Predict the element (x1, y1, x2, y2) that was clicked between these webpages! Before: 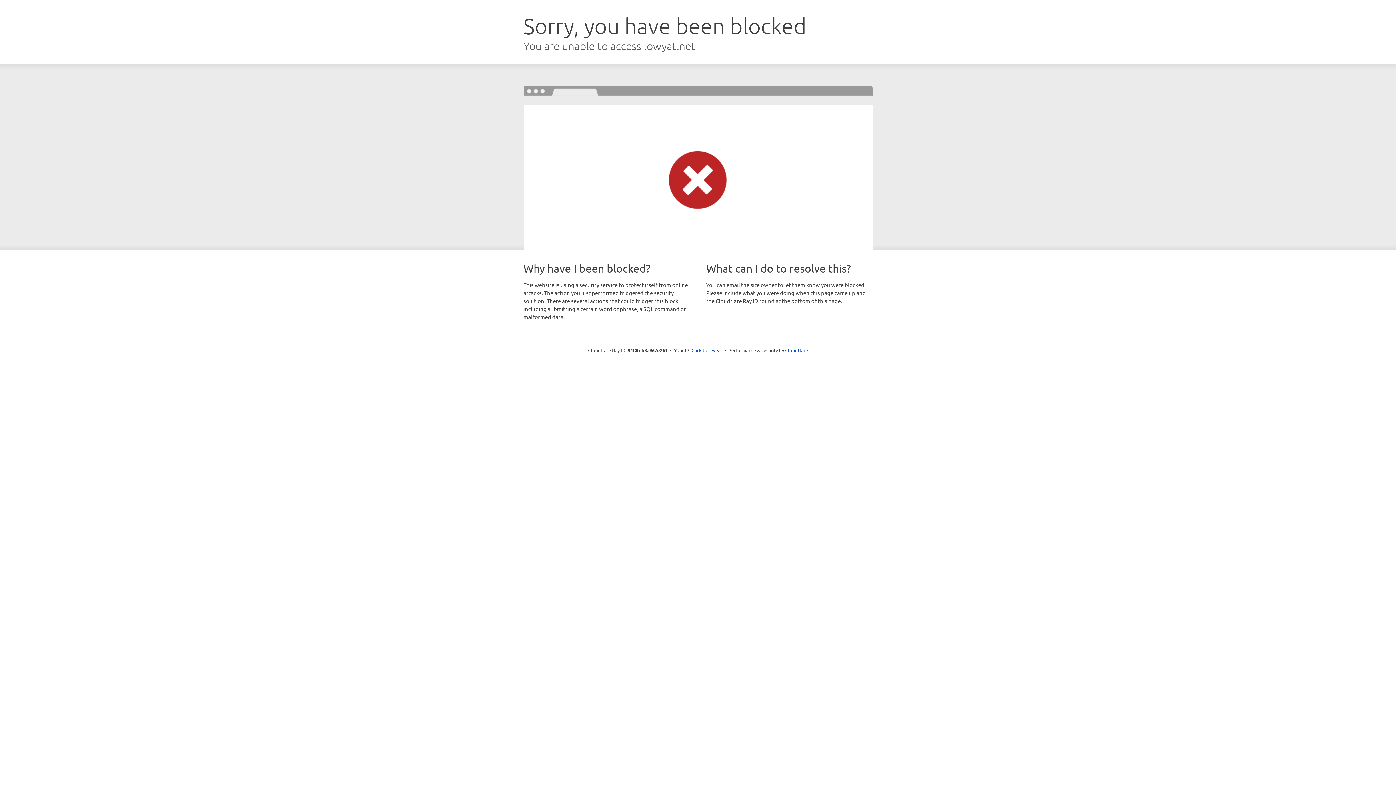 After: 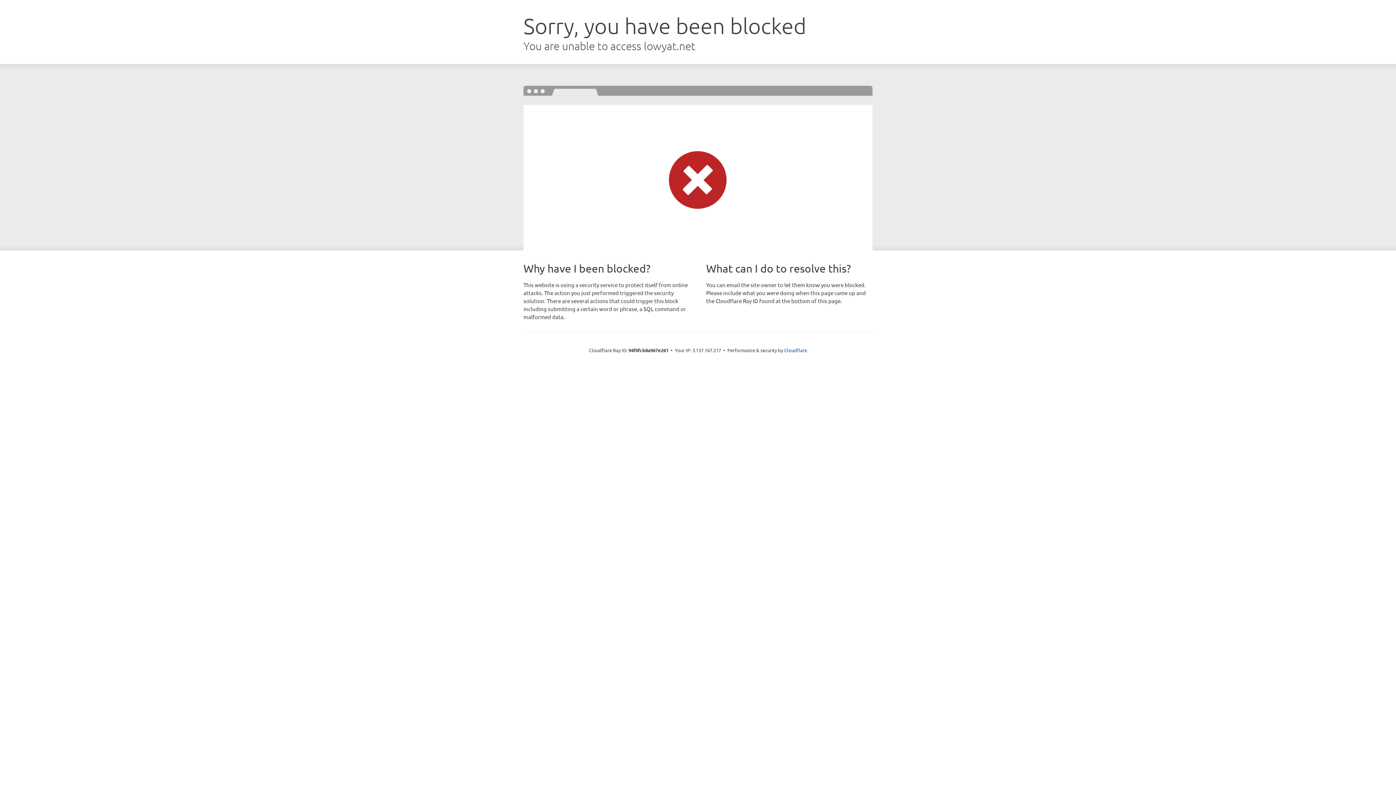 Action: label: Click to reveal bbox: (691, 346, 722, 353)